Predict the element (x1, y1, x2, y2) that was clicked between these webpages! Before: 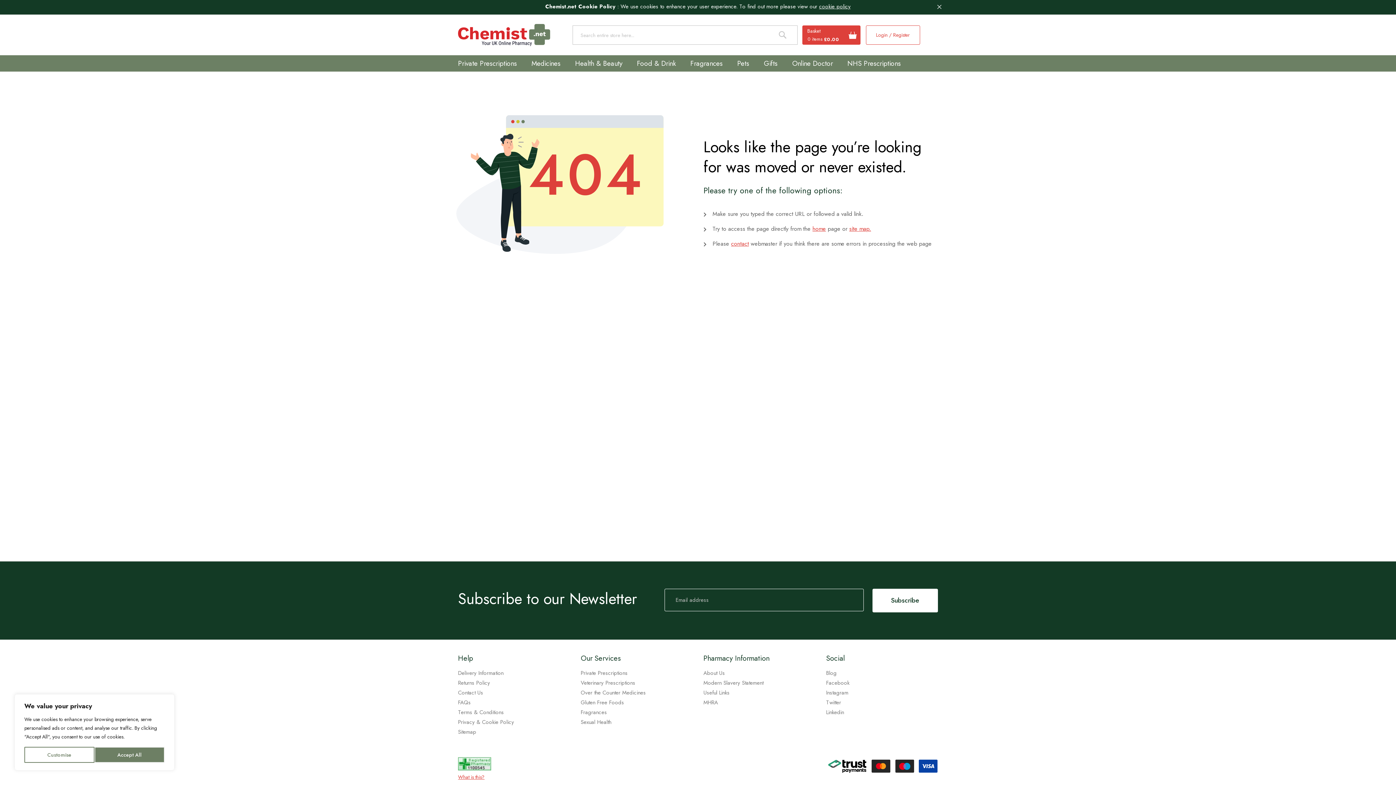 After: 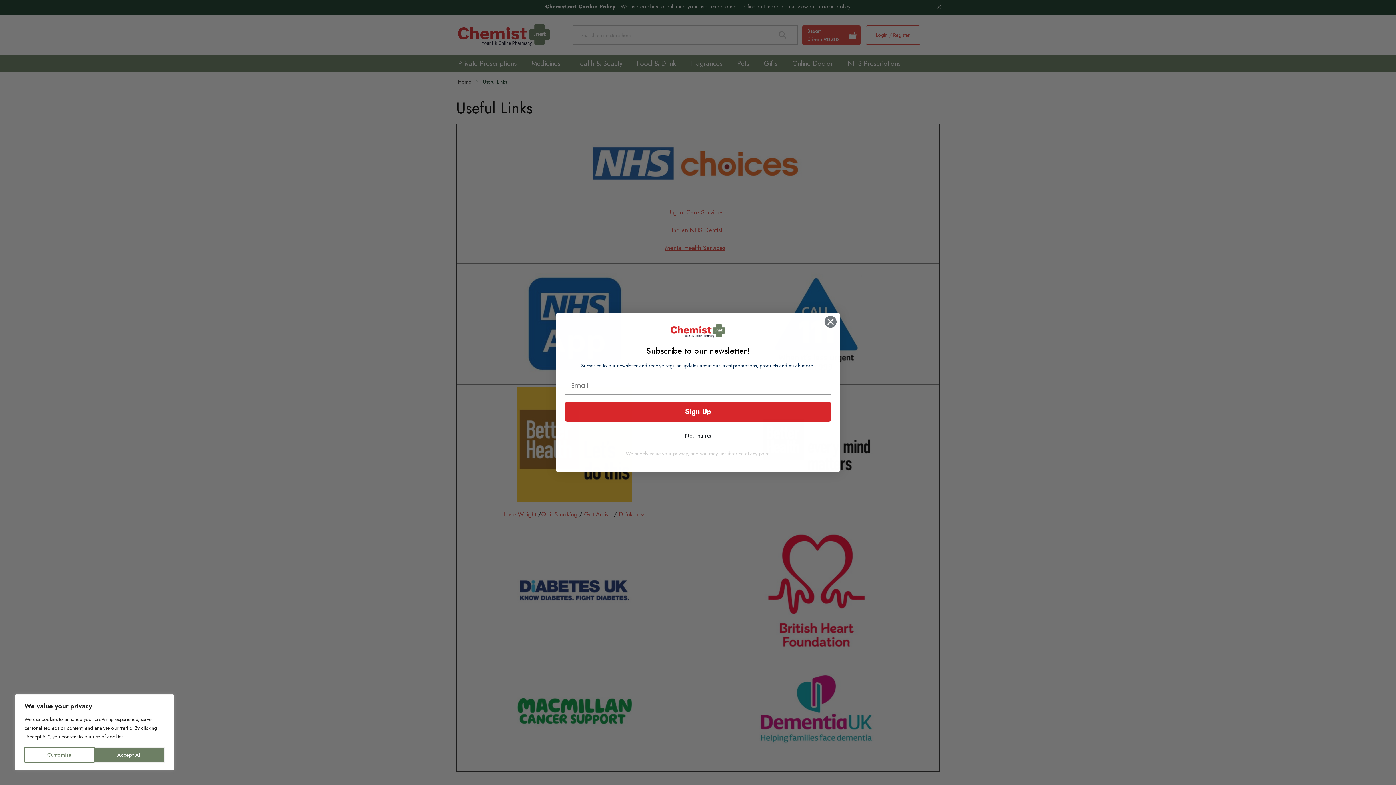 Action: bbox: (703, 689, 729, 697) label: Useful Links